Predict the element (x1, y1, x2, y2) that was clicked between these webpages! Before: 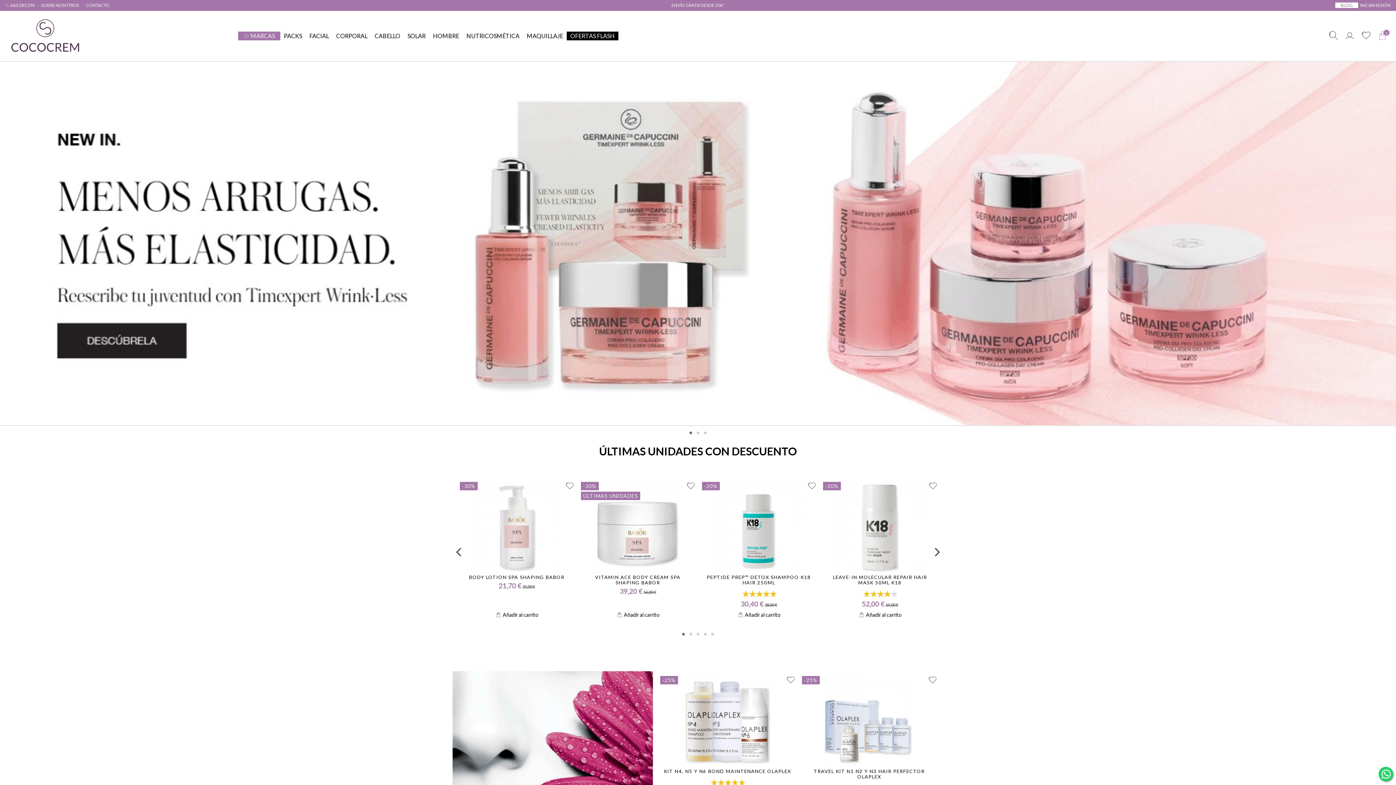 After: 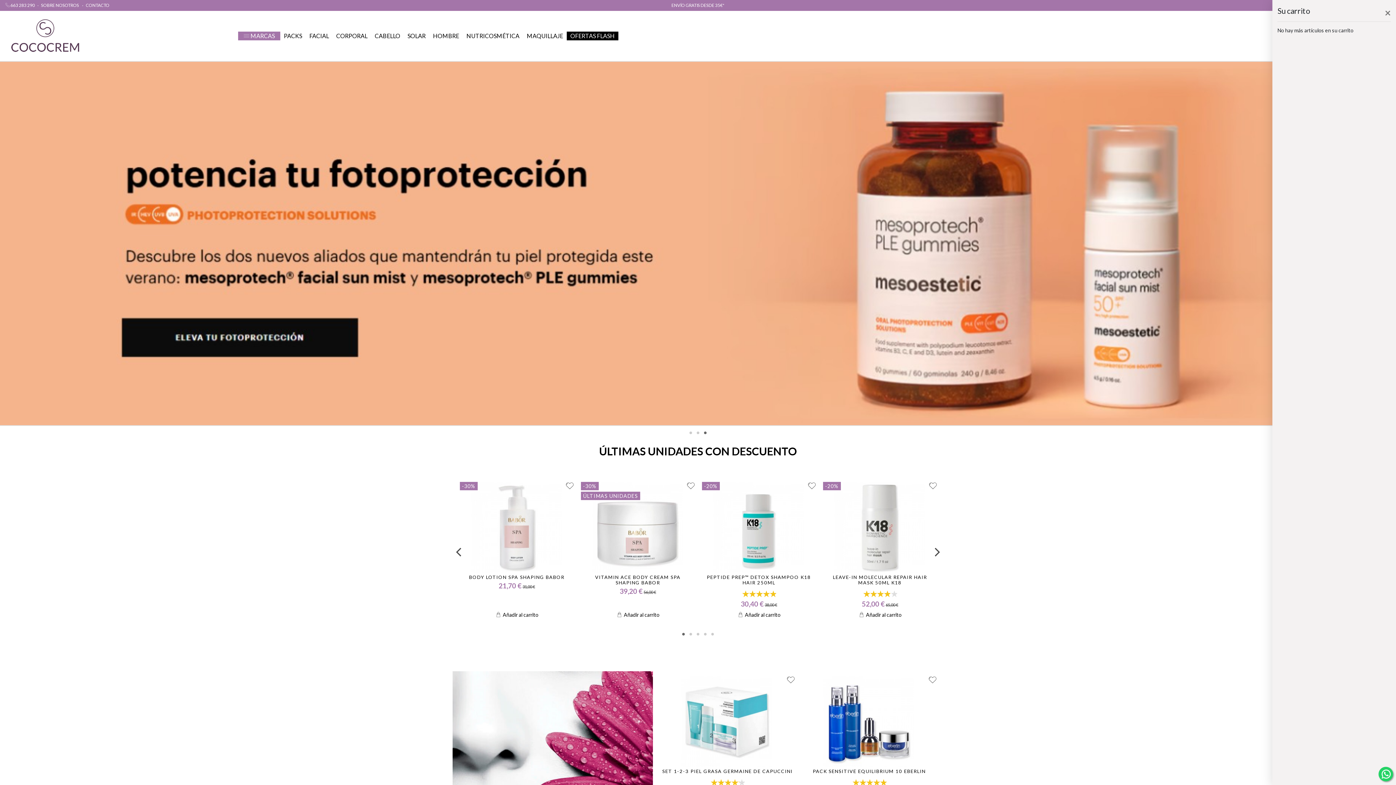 Action: label: 0 bbox: (1377, 31, 1388, 40)